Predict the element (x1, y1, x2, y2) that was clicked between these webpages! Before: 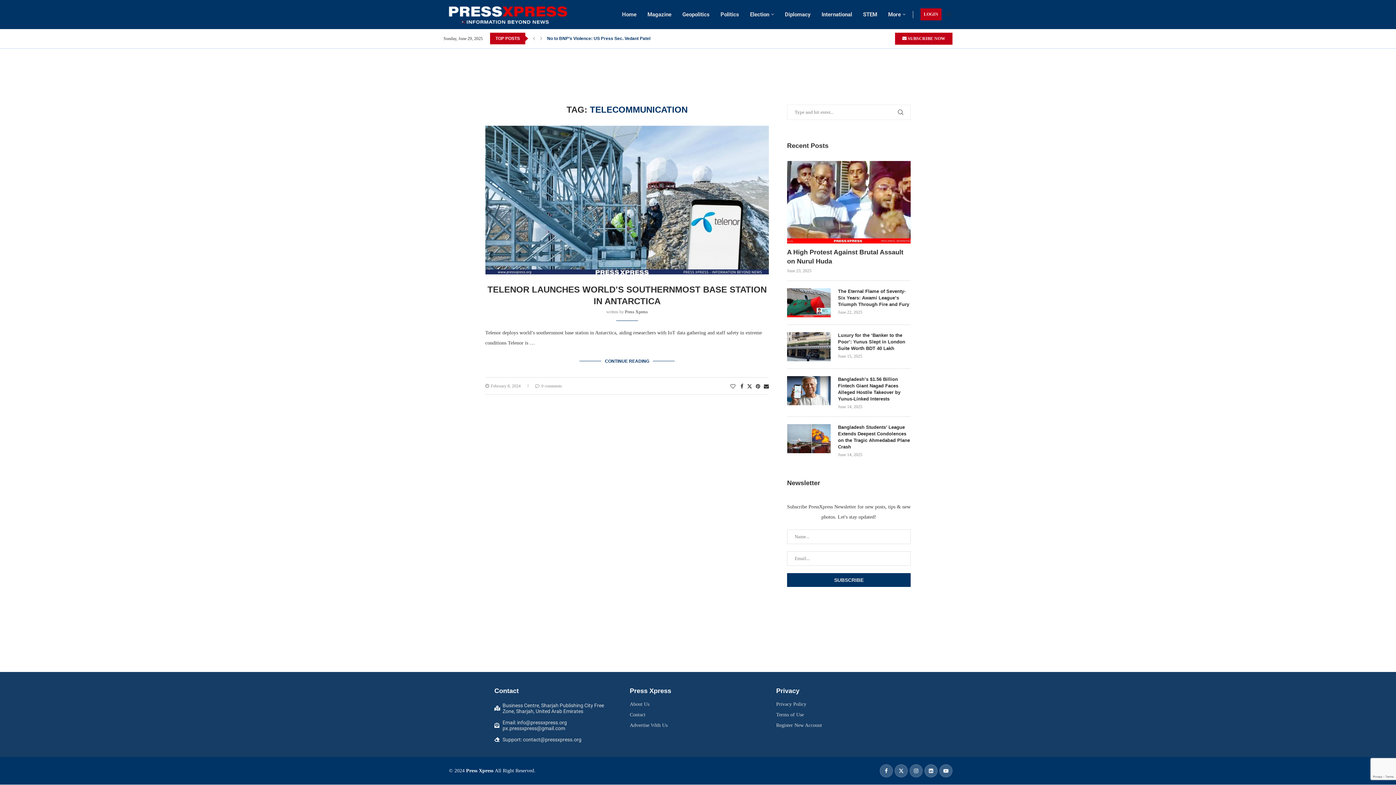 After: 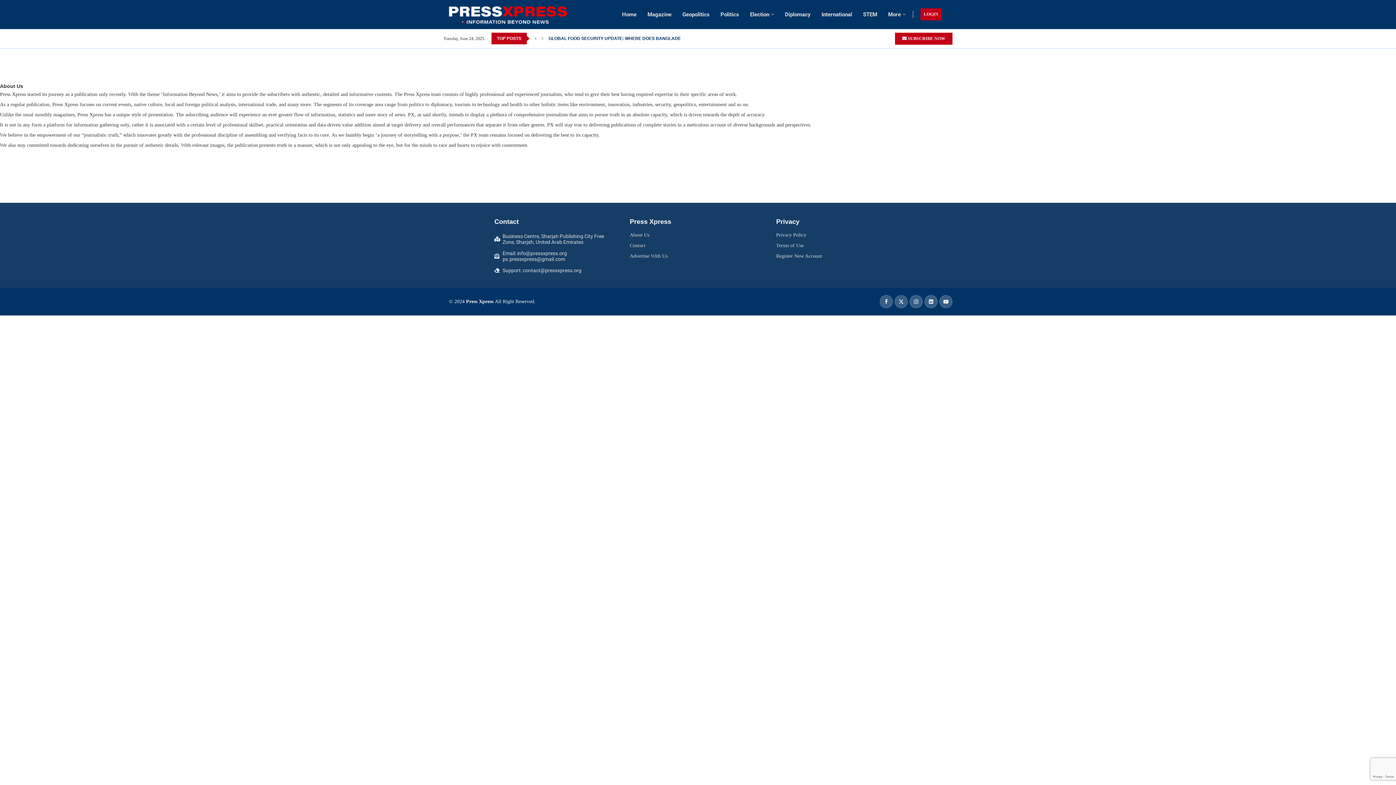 Action: bbox: (629, 700, 649, 707) label: About Us